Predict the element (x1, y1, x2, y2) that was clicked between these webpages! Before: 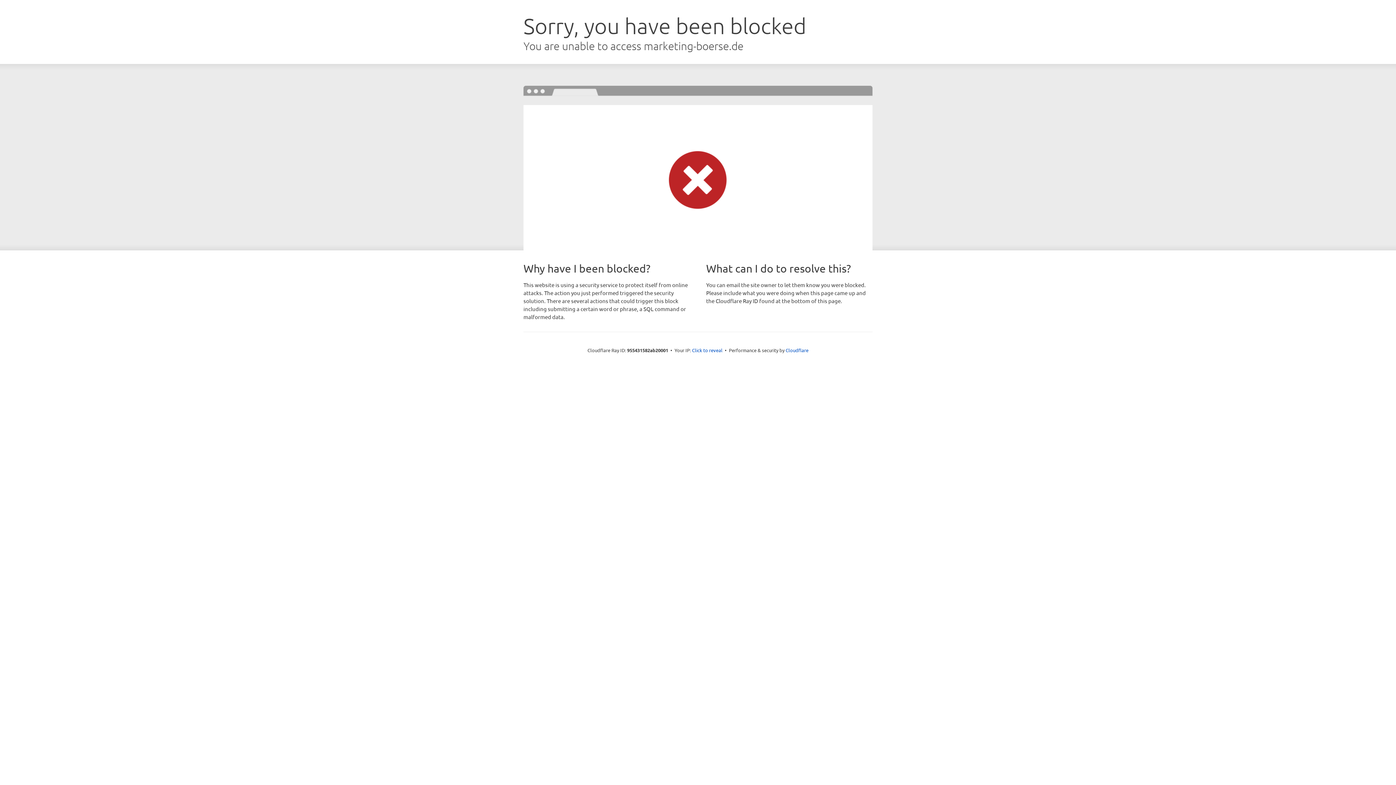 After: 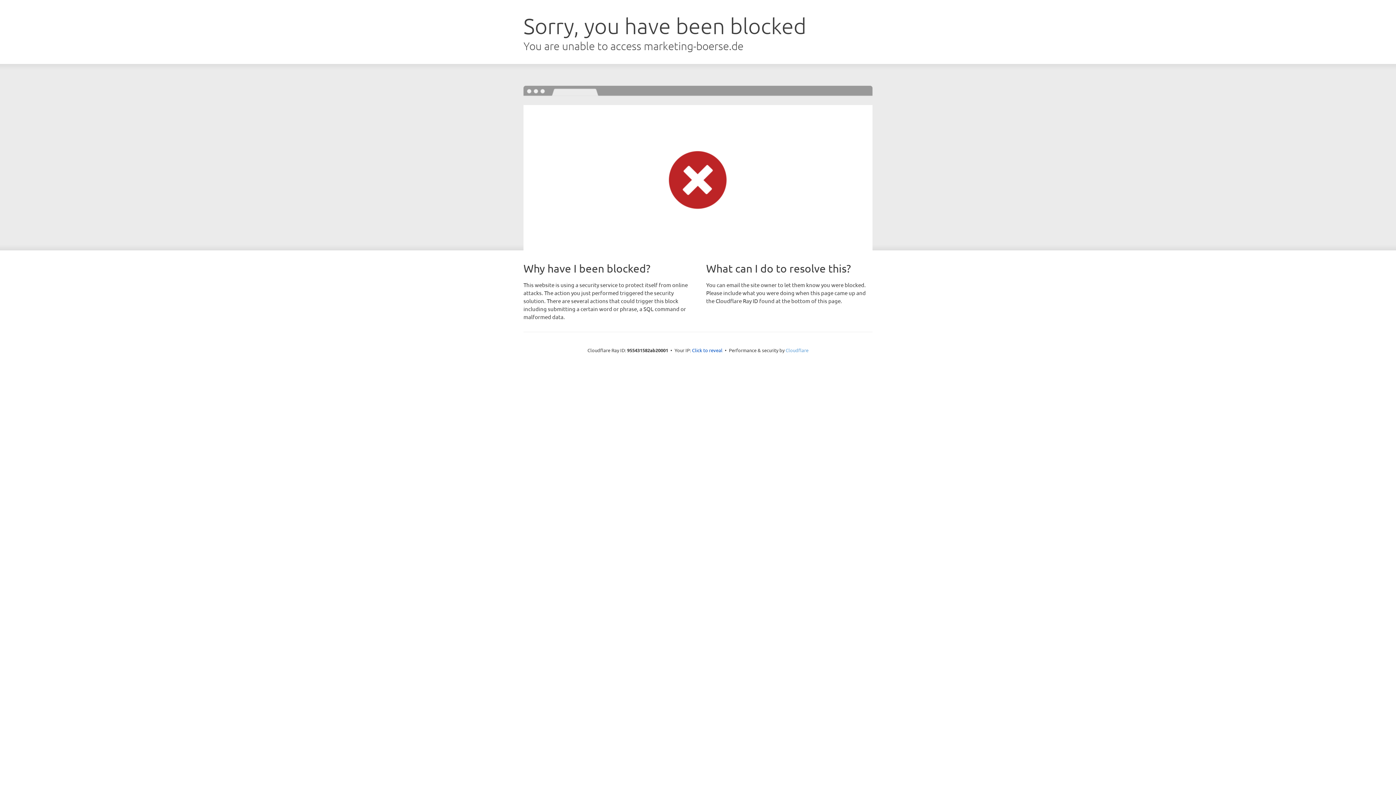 Action: label: Cloudflare bbox: (785, 347, 808, 353)